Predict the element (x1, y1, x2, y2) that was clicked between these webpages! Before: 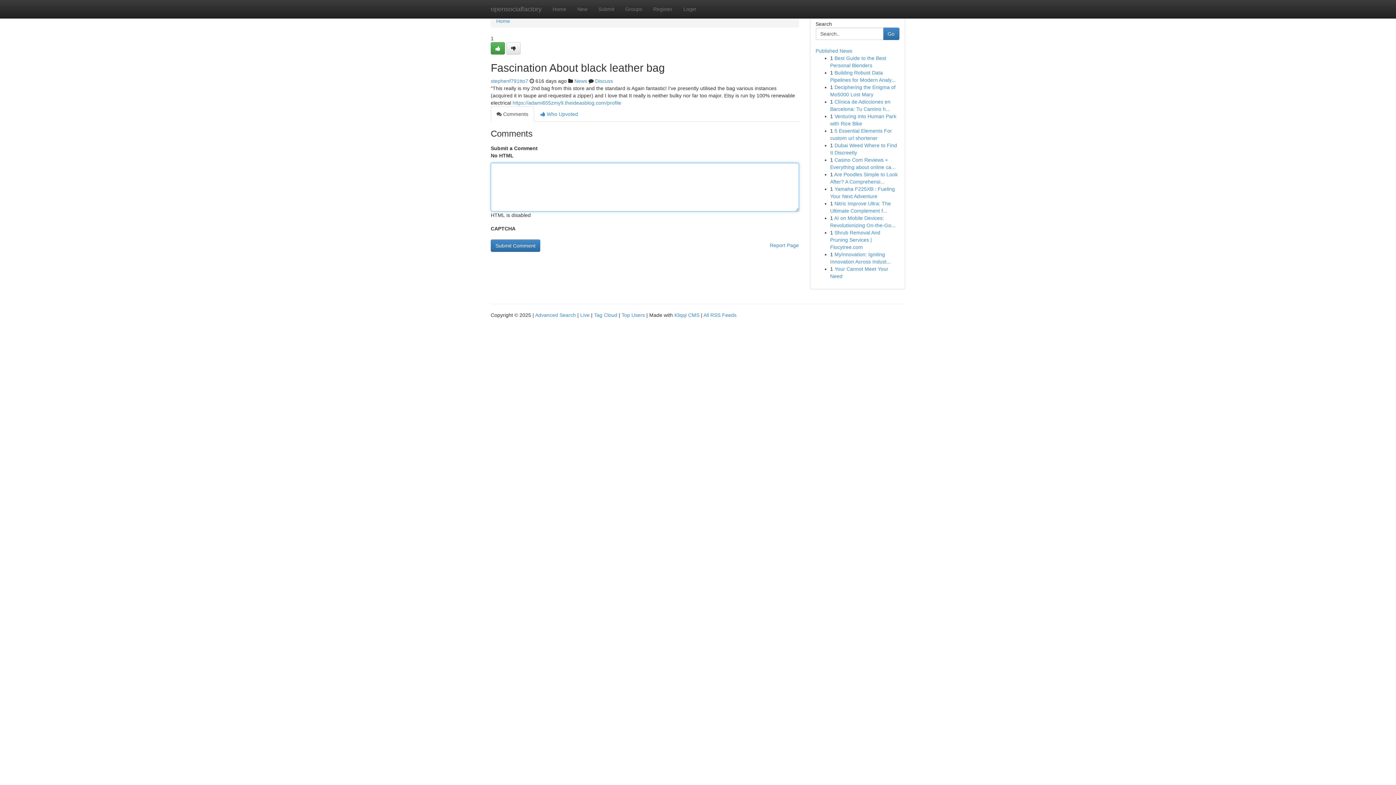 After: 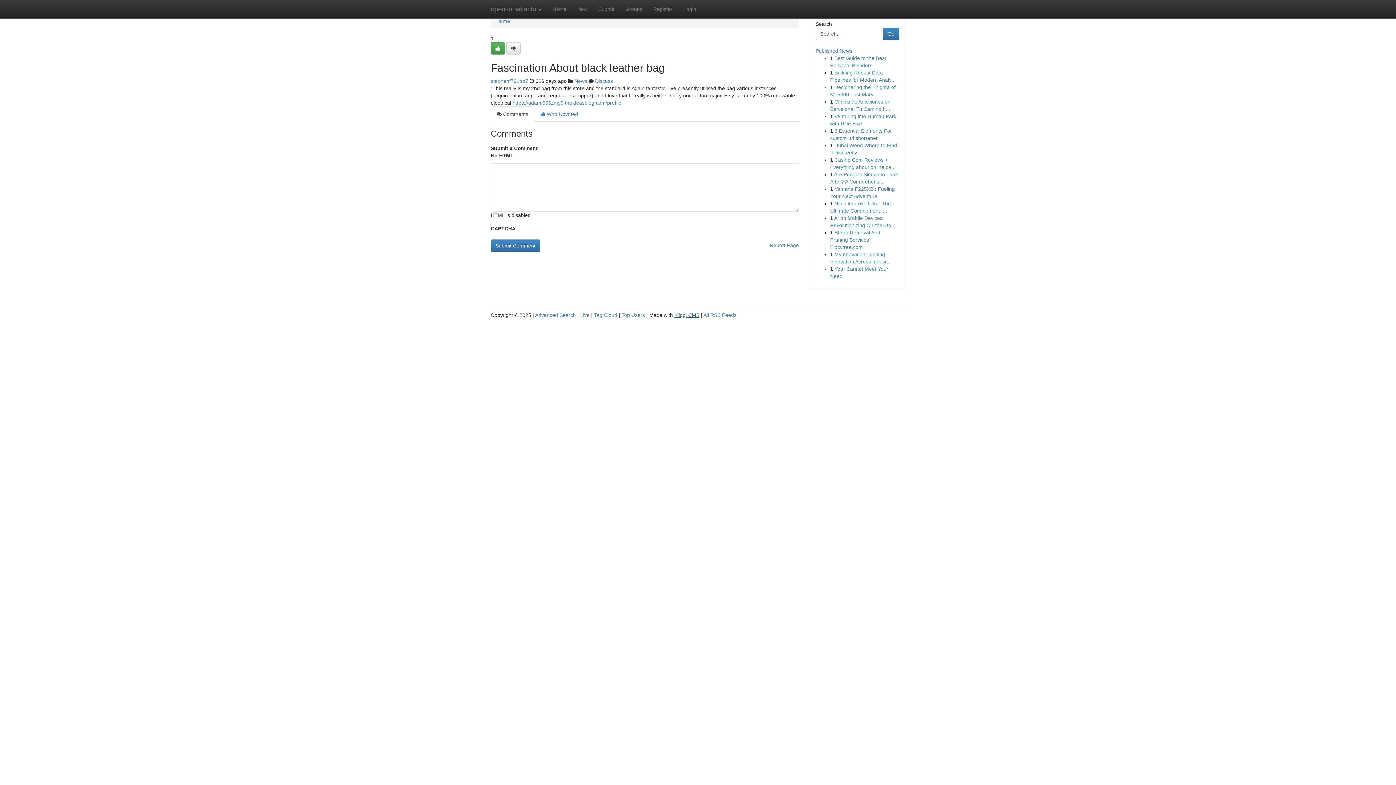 Action: label: Kliqqi CMS bbox: (674, 312, 699, 318)